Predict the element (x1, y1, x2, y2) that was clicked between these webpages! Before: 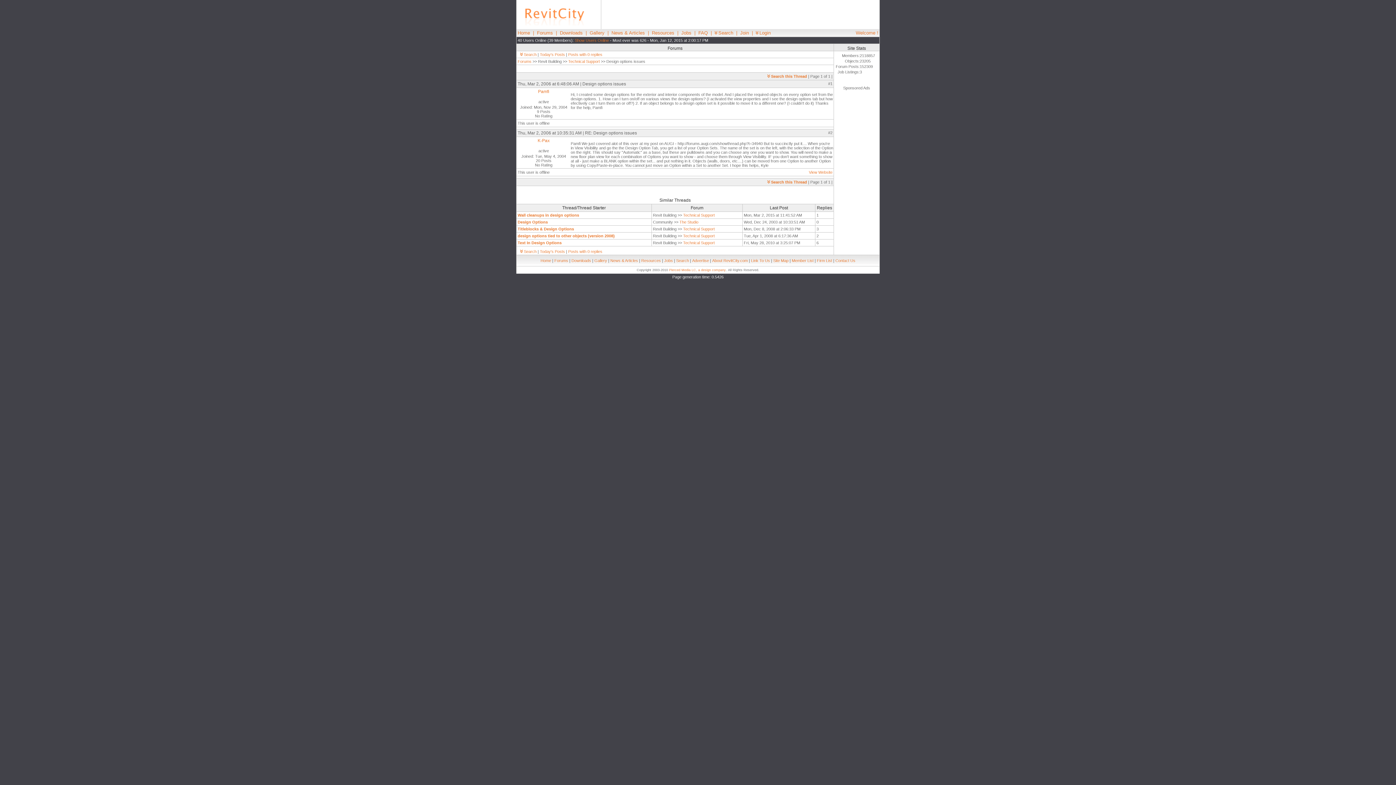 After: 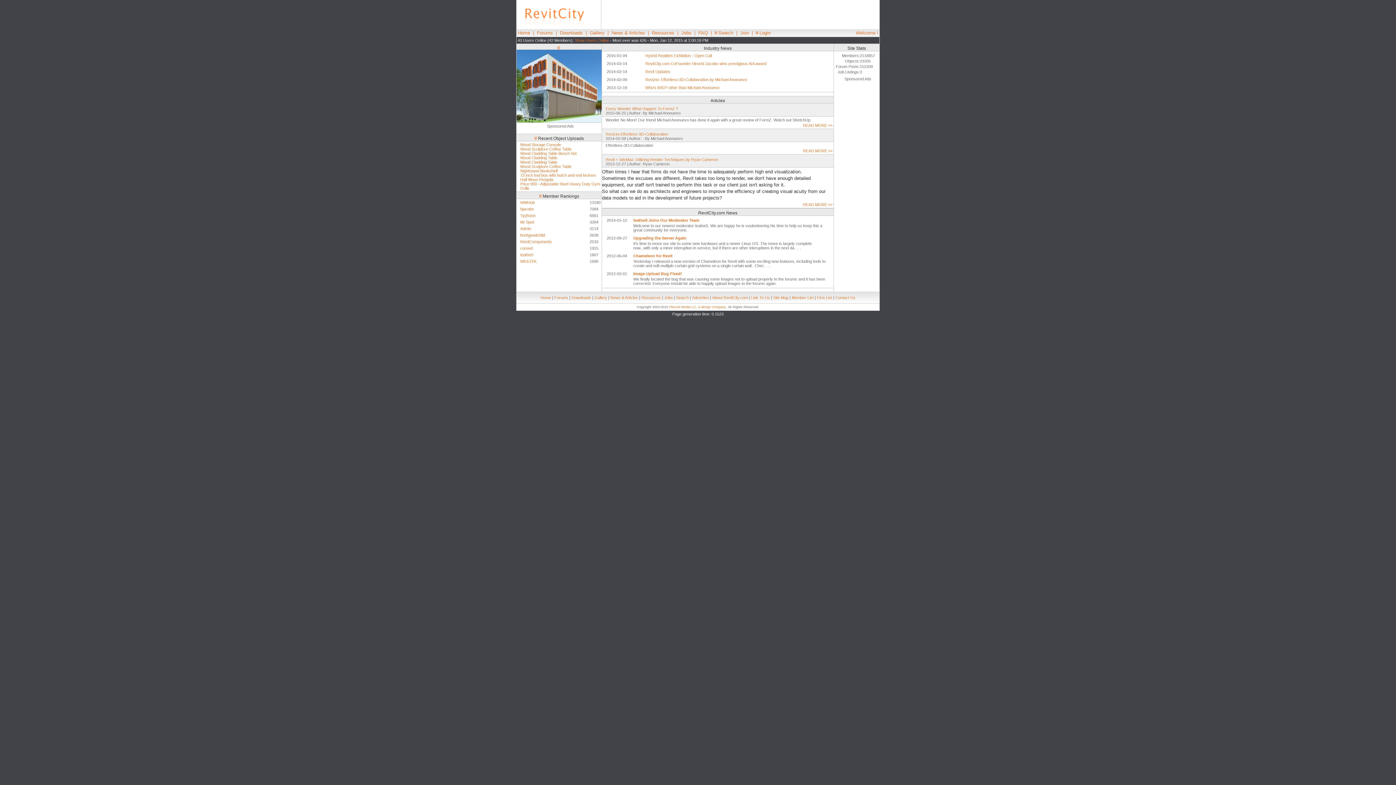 Action: label: Home bbox: (540, 258, 551, 262)